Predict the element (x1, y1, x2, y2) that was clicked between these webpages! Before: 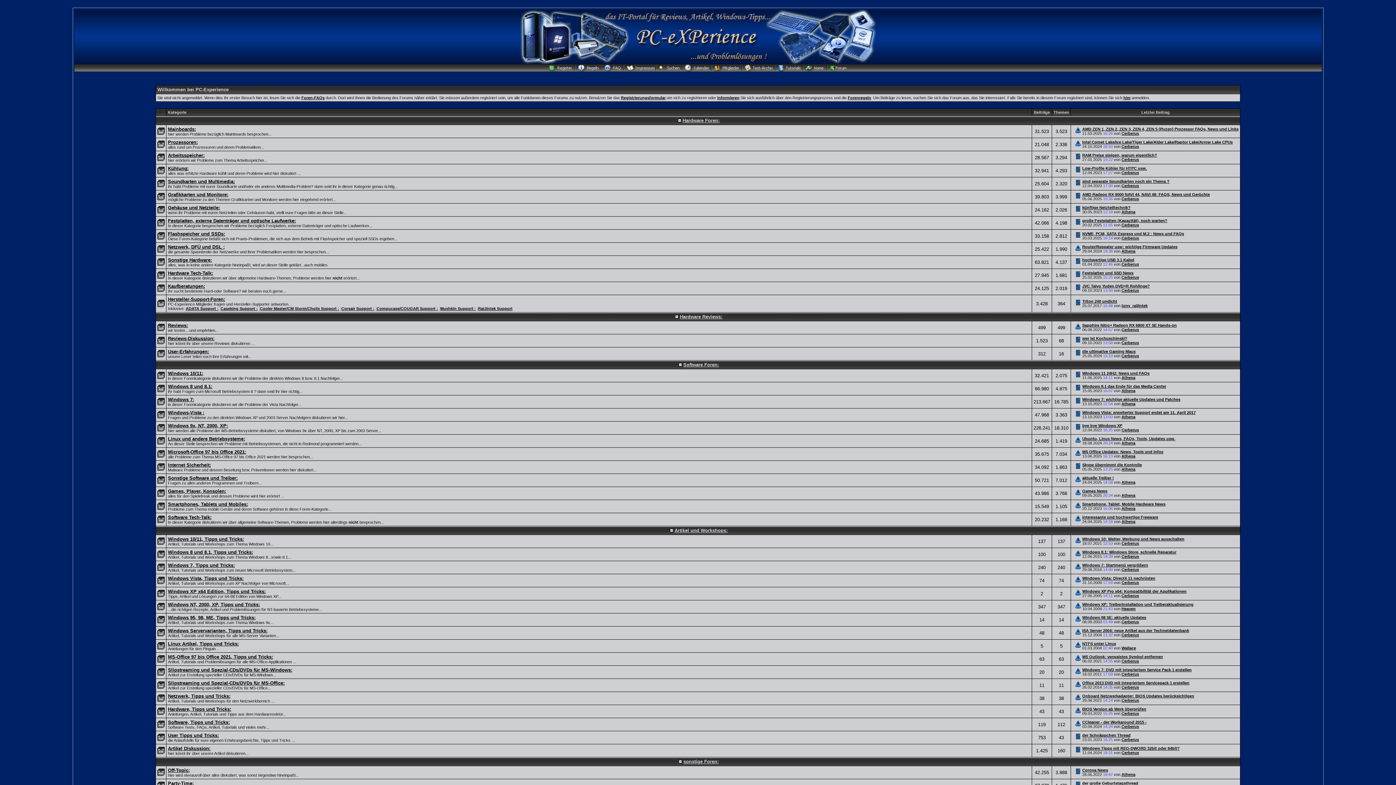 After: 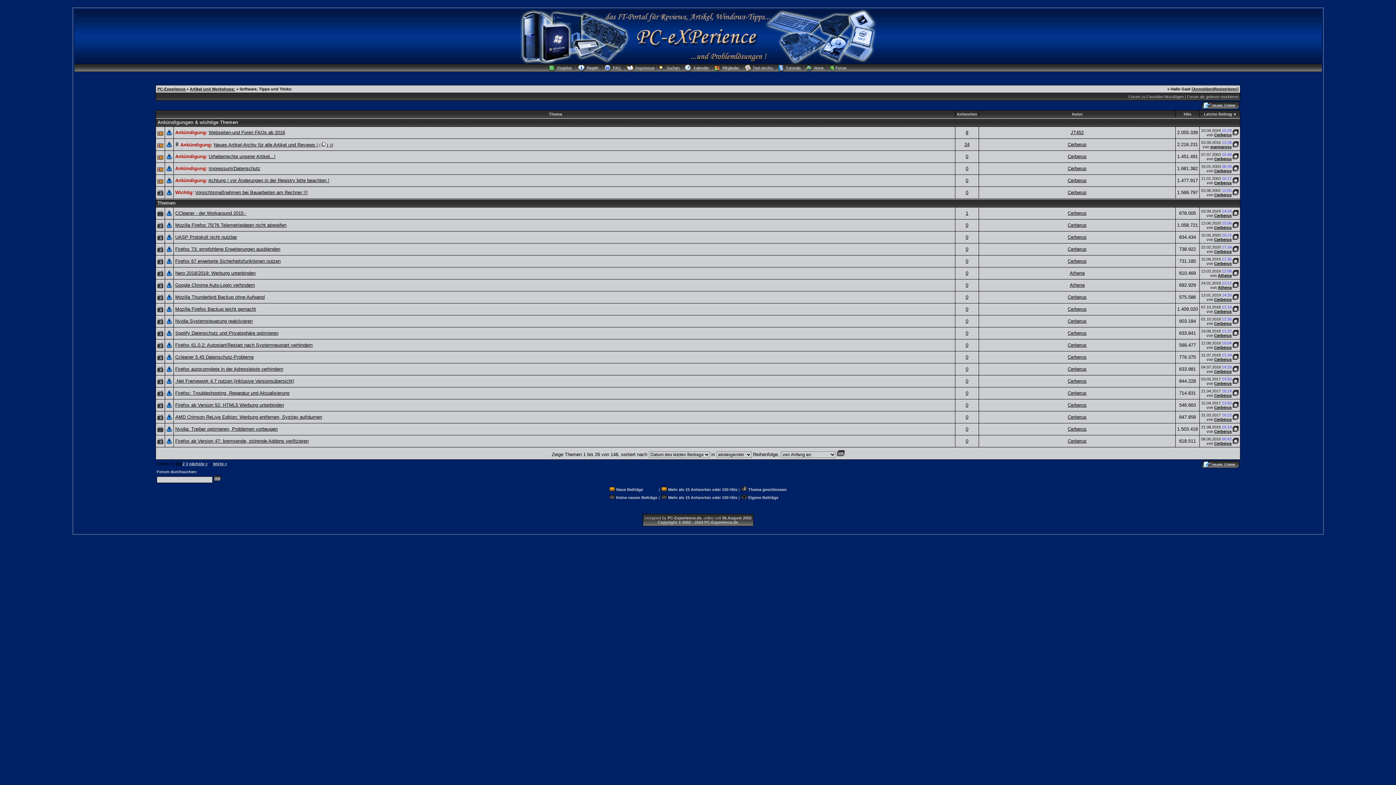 Action: bbox: (168, 720, 229, 725) label: Software, Tipps und Tricks: